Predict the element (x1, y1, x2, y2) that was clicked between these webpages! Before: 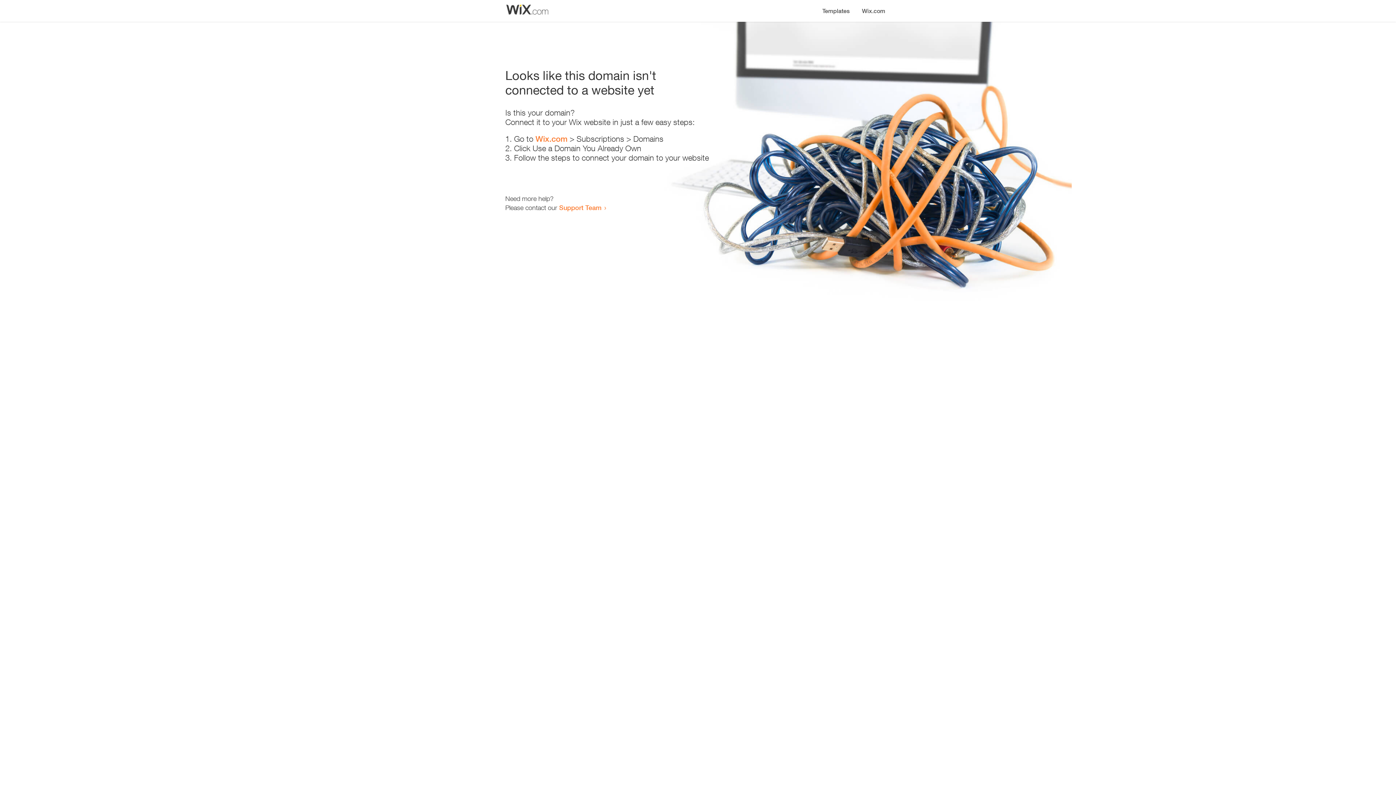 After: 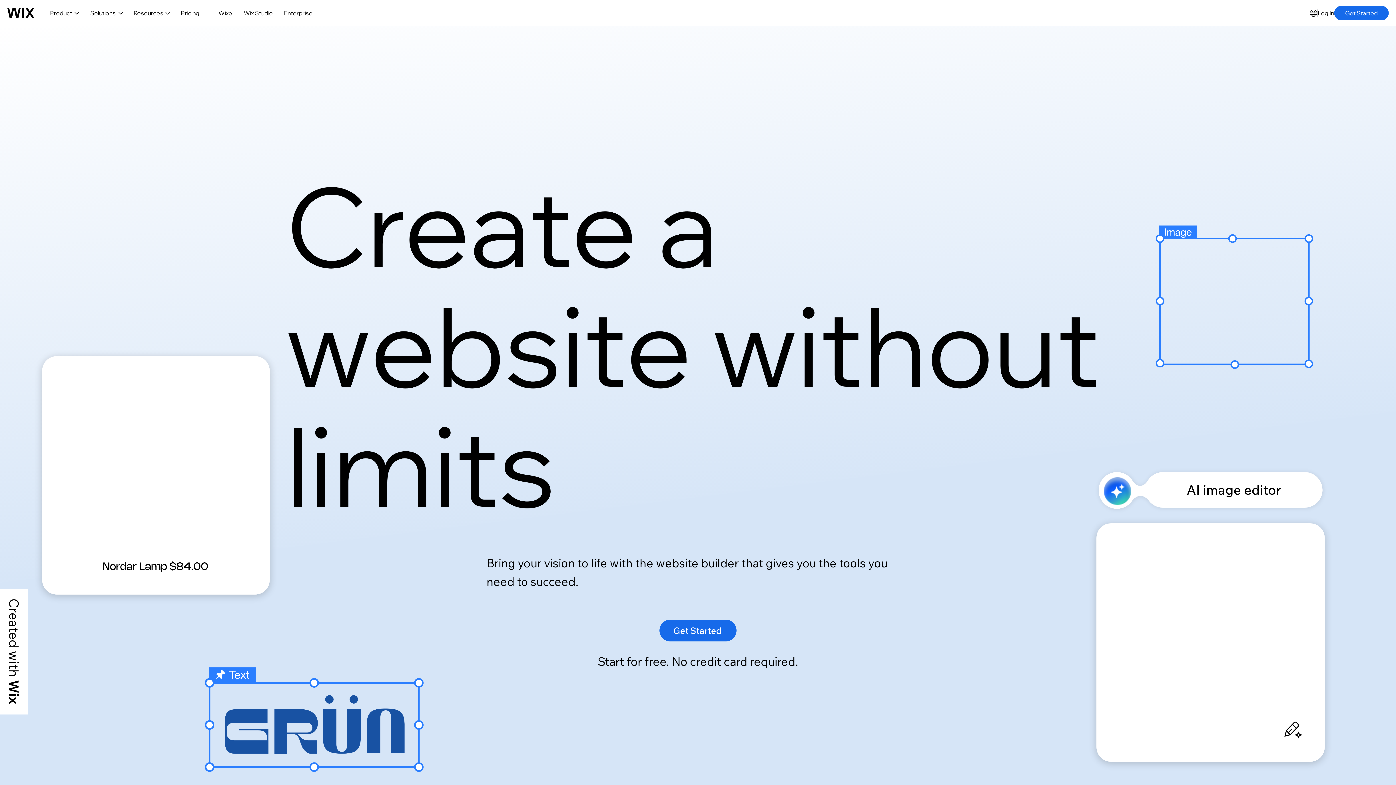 Action: label: Wix.com bbox: (856, 0, 890, 14)